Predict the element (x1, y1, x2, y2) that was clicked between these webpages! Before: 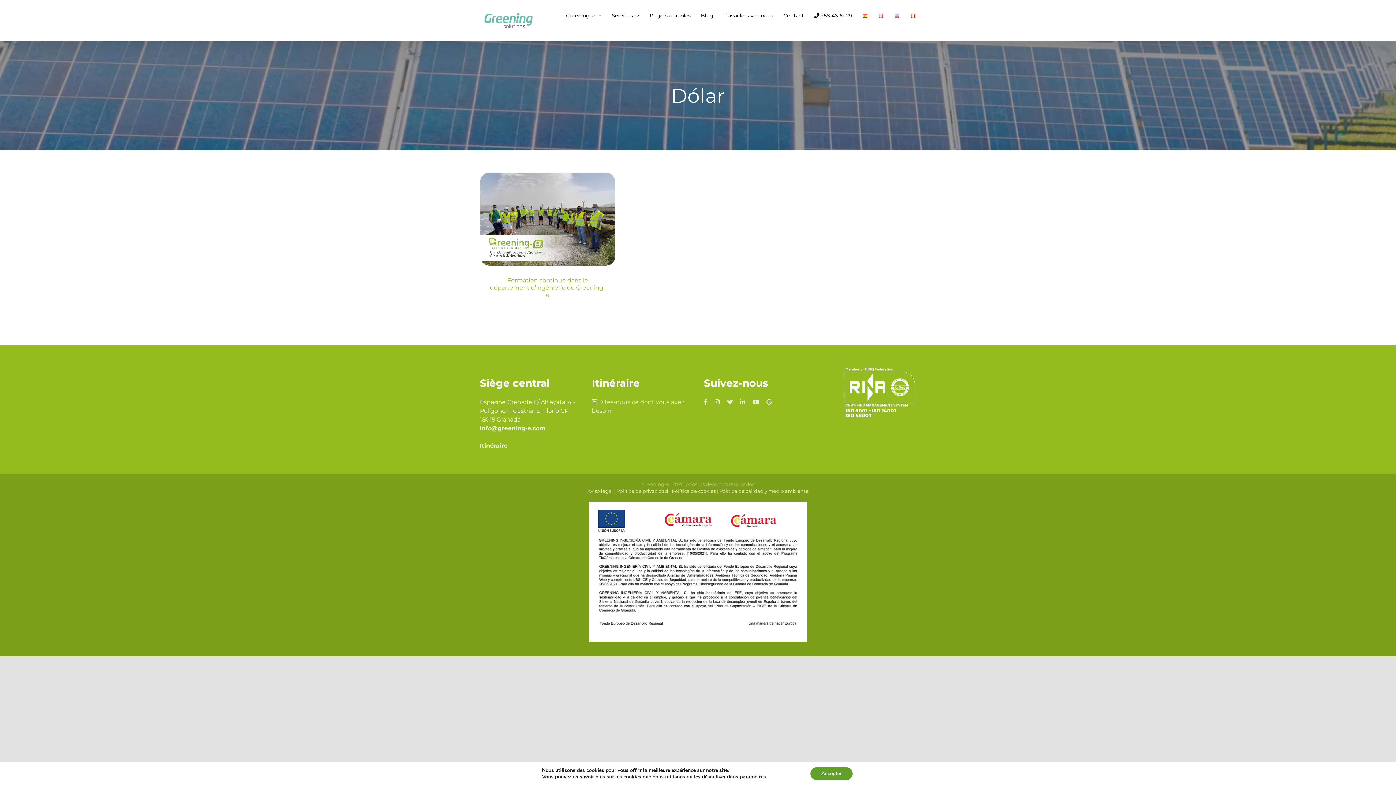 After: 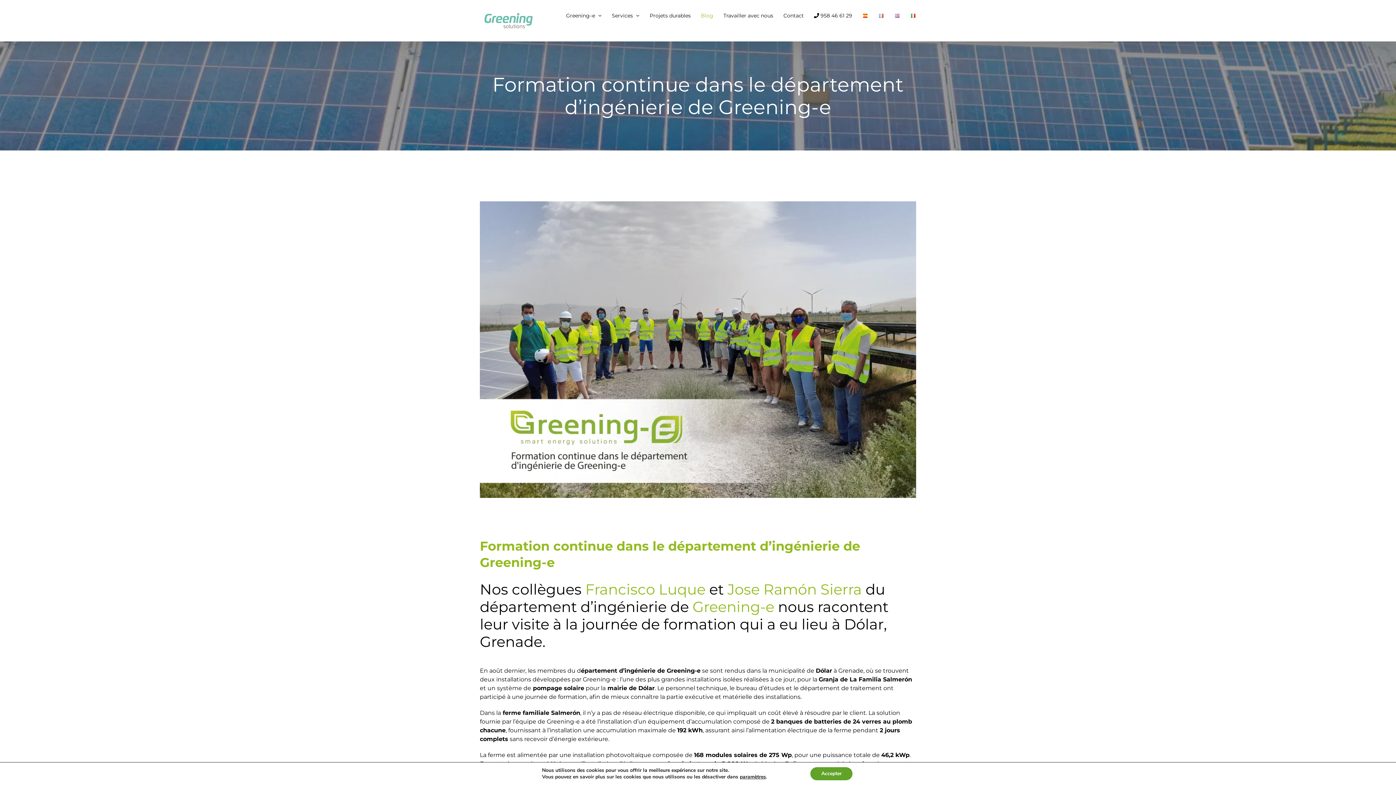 Action: bbox: (490, 277, 605, 298) label: Formation continue dans le département d’ingénierie de Greening-e